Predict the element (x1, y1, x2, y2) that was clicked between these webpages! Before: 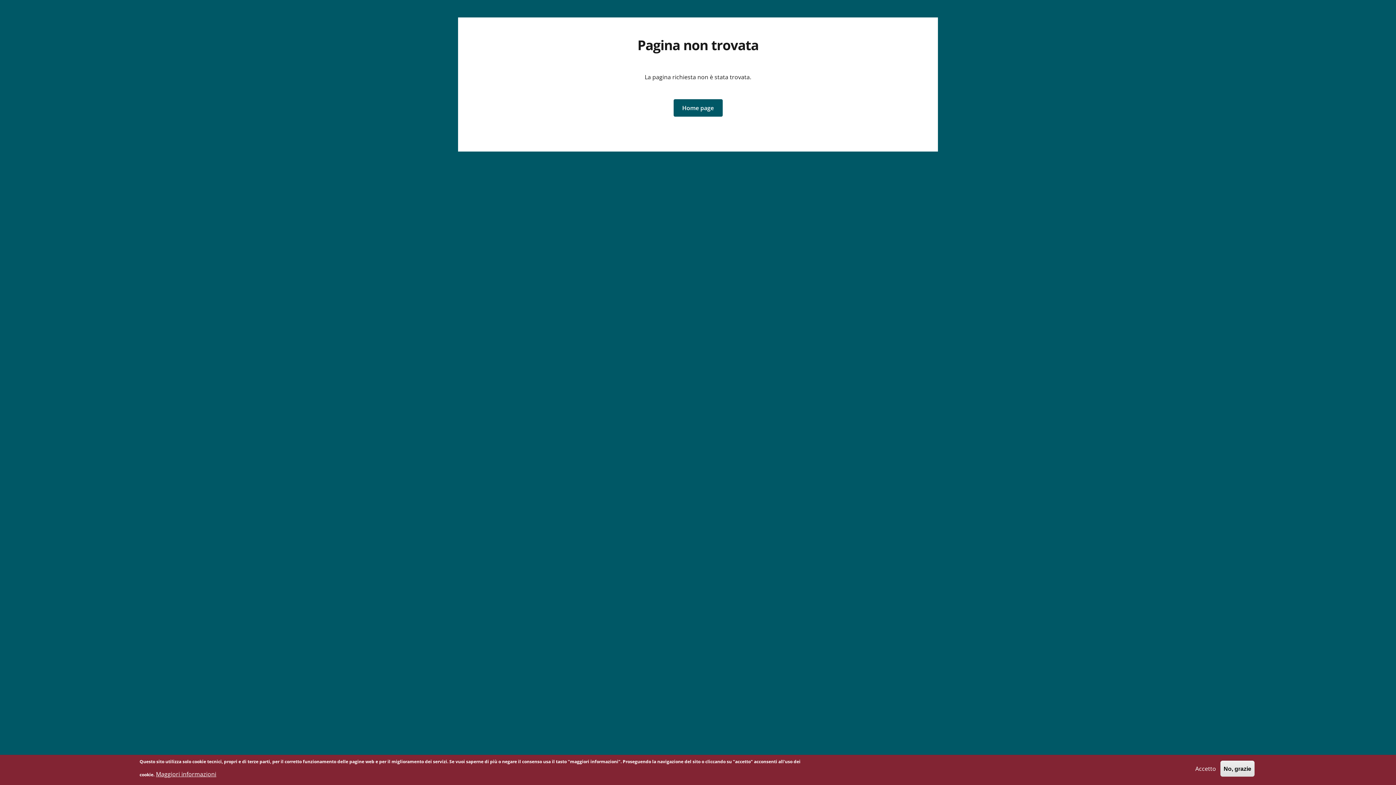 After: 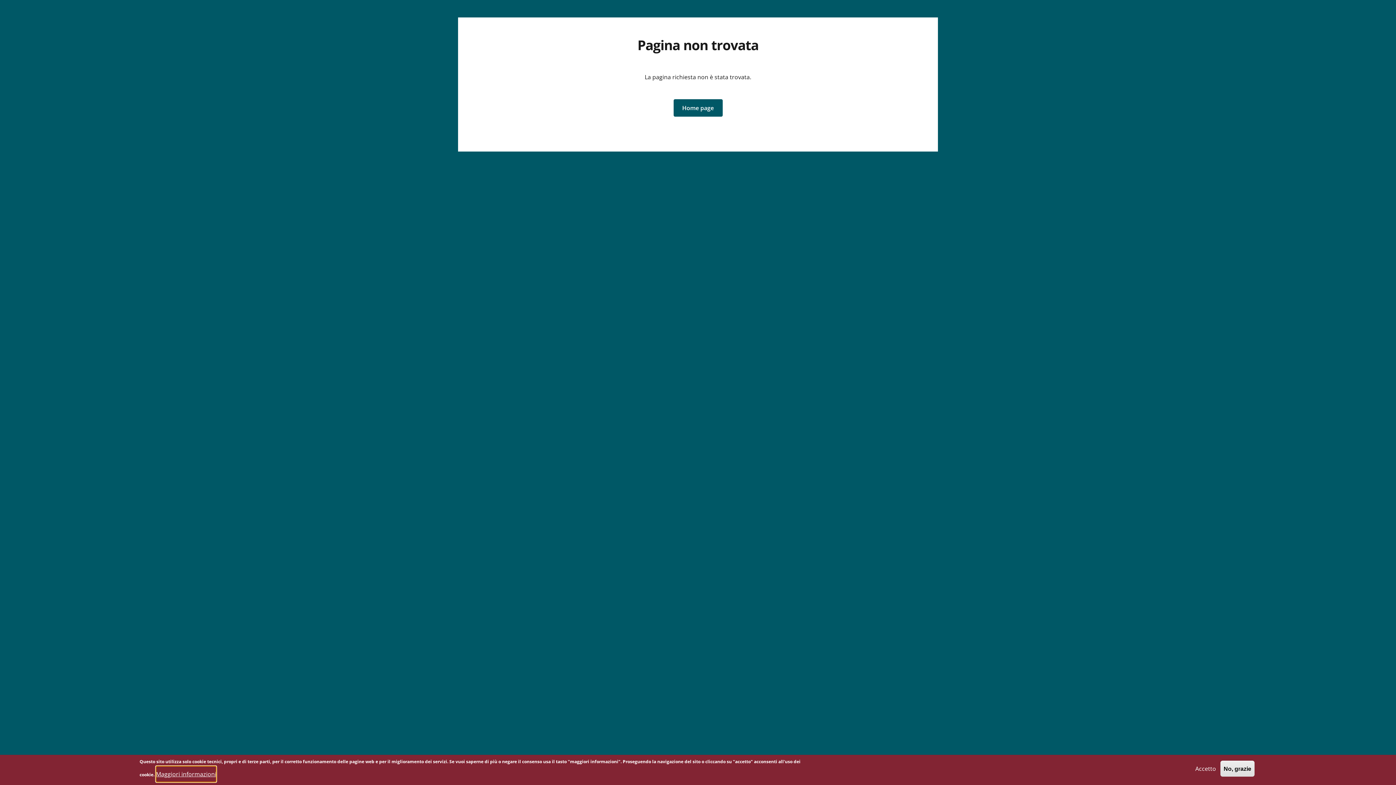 Action: label: Maggiori informazioni bbox: (156, 766, 216, 782)